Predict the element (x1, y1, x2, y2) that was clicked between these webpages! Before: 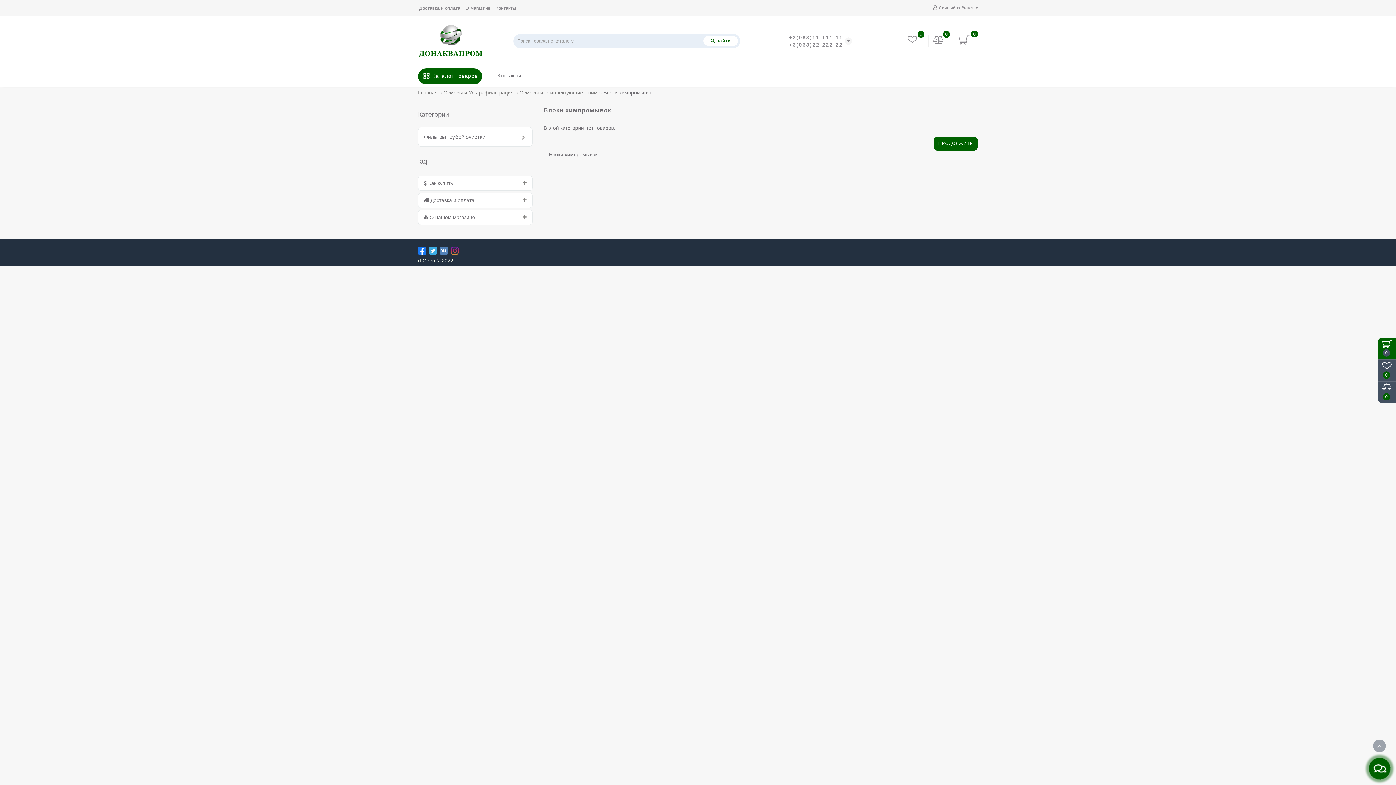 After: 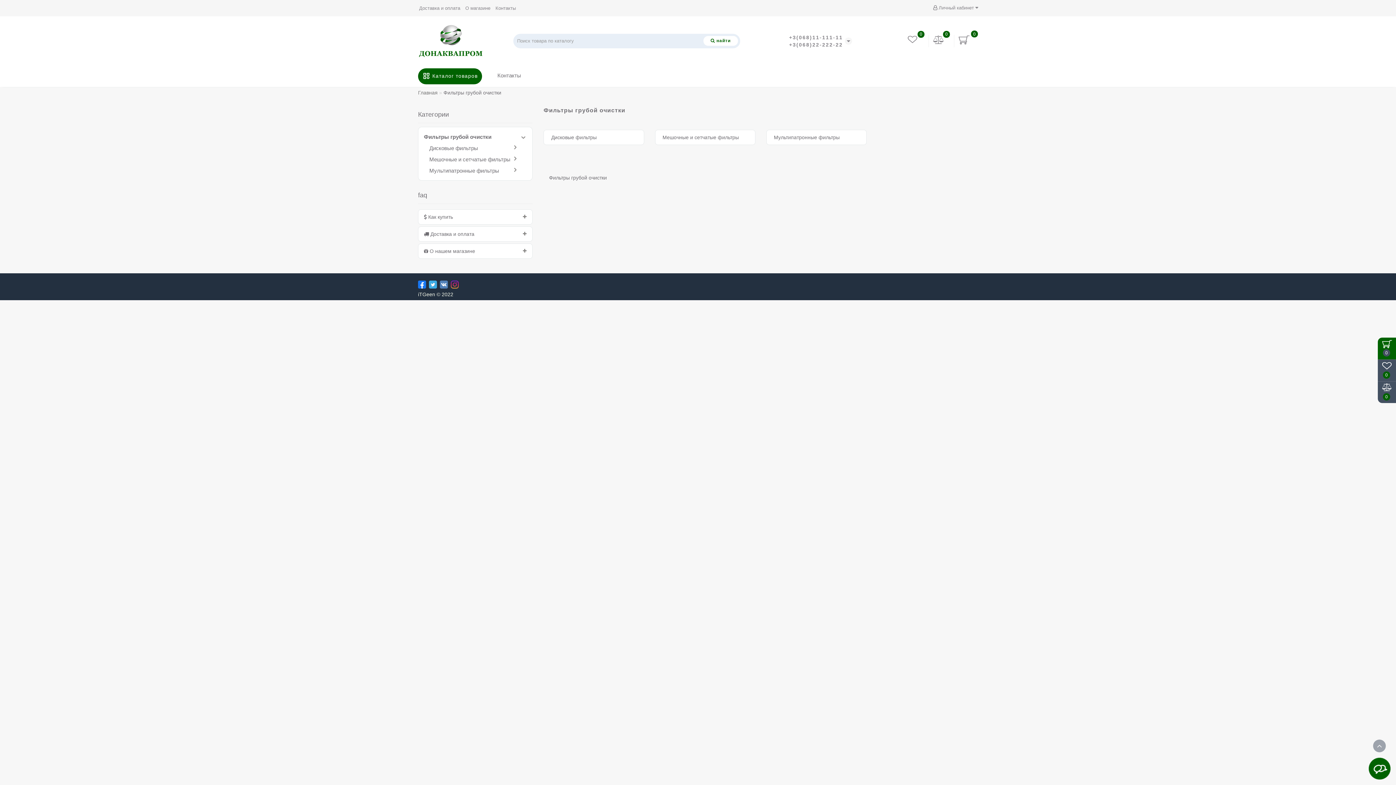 Action: label: Фильтры грубой очистки bbox: (424, 133, 485, 139)